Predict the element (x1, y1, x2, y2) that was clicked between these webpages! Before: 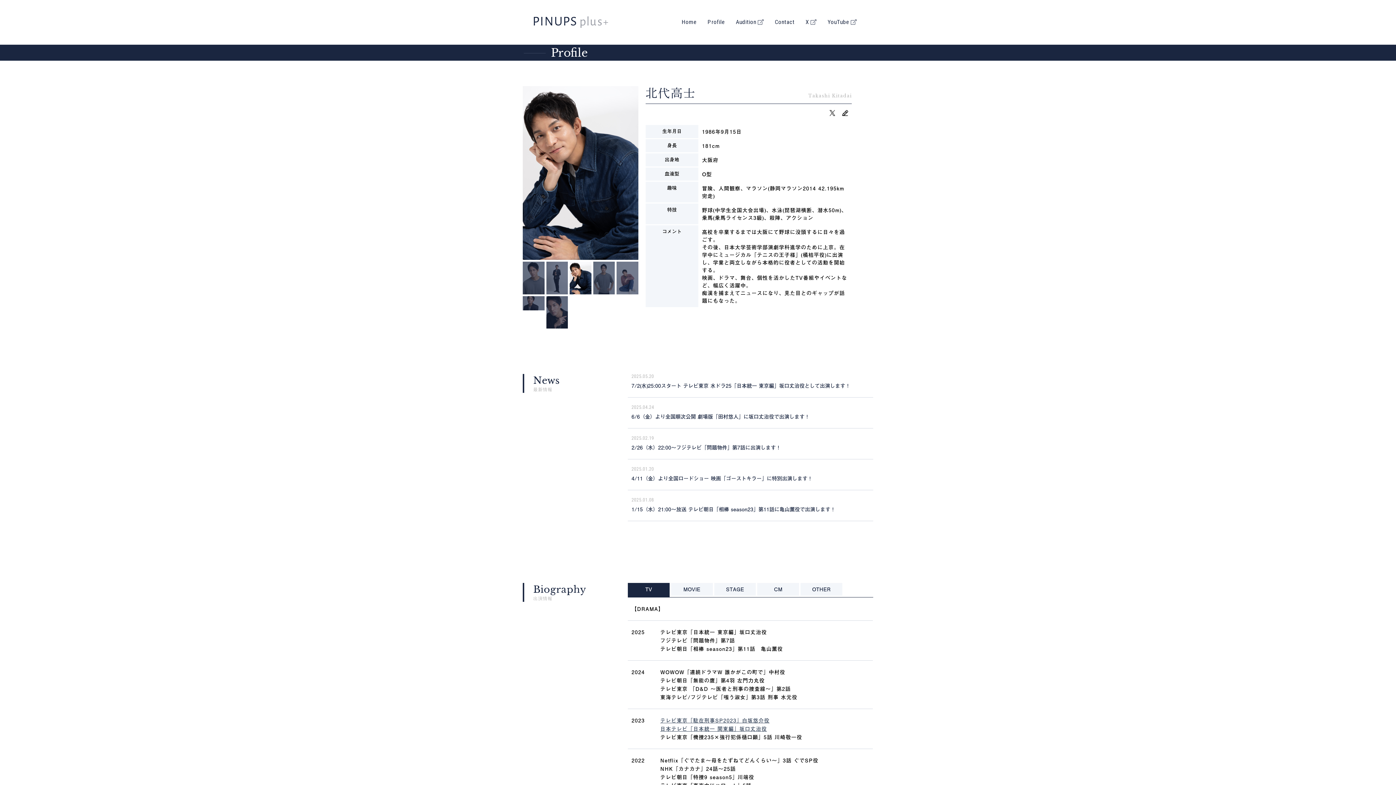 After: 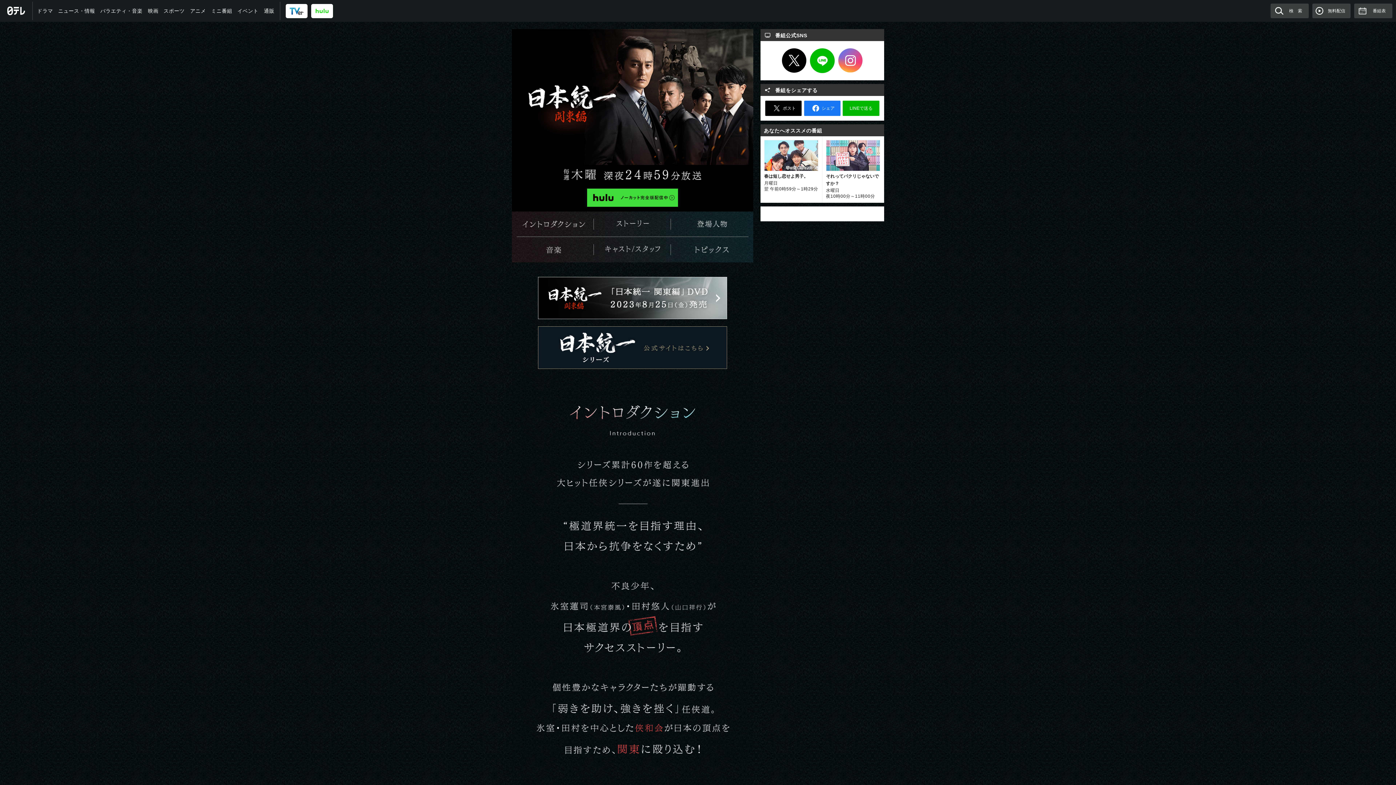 Action: bbox: (660, 725, 767, 733) label: 日本テレビ「日本統一 関東編」坂口丈治役